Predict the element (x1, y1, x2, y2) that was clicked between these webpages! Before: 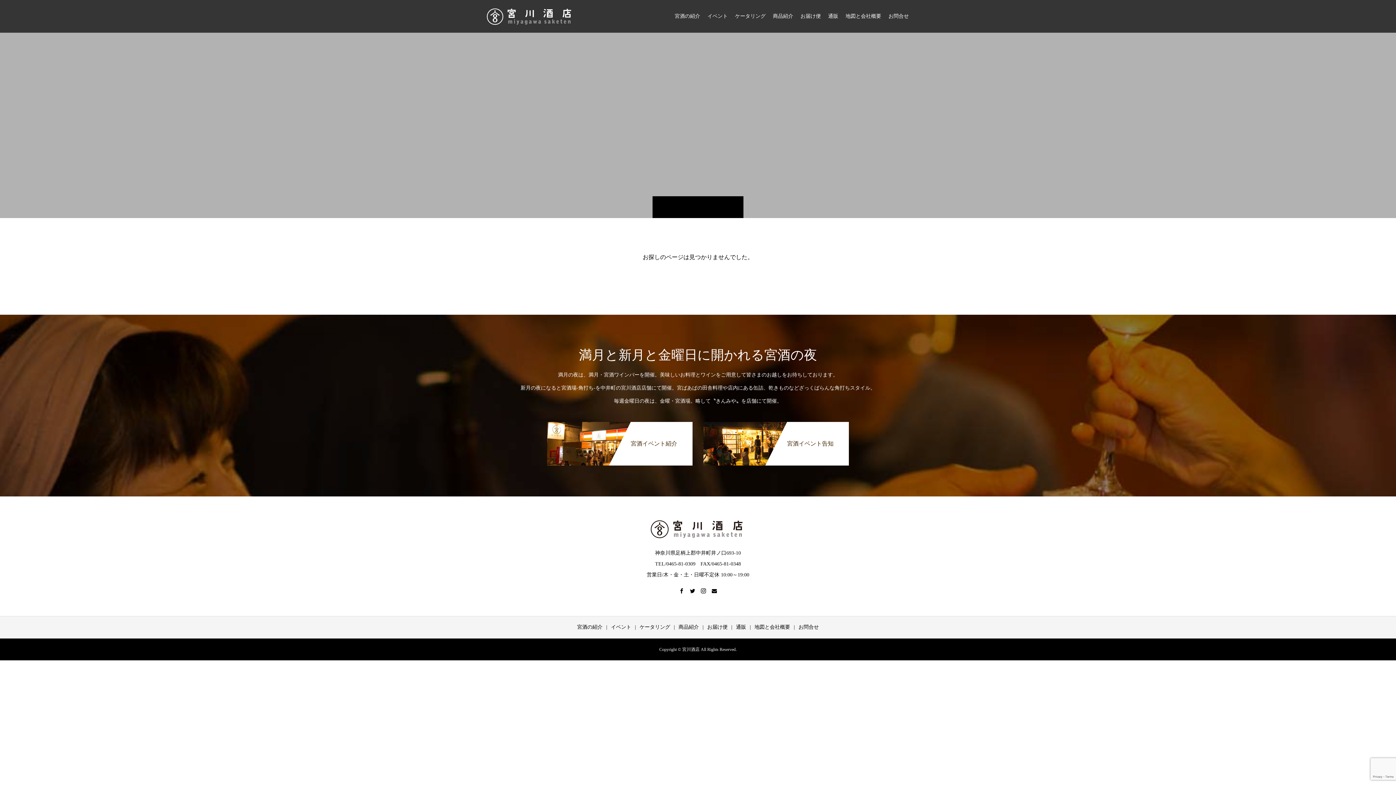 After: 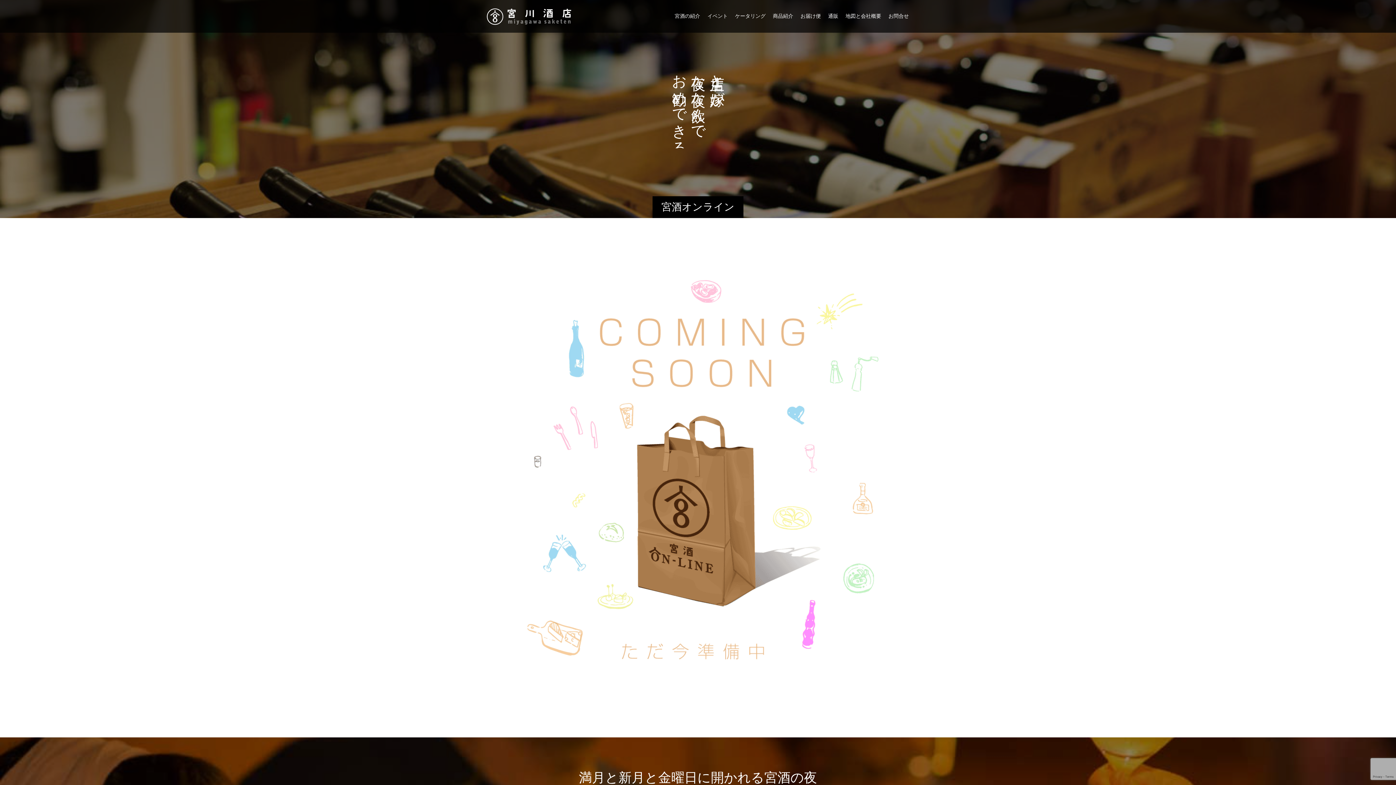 Action: label: 通販 bbox: (736, 624, 746, 630)